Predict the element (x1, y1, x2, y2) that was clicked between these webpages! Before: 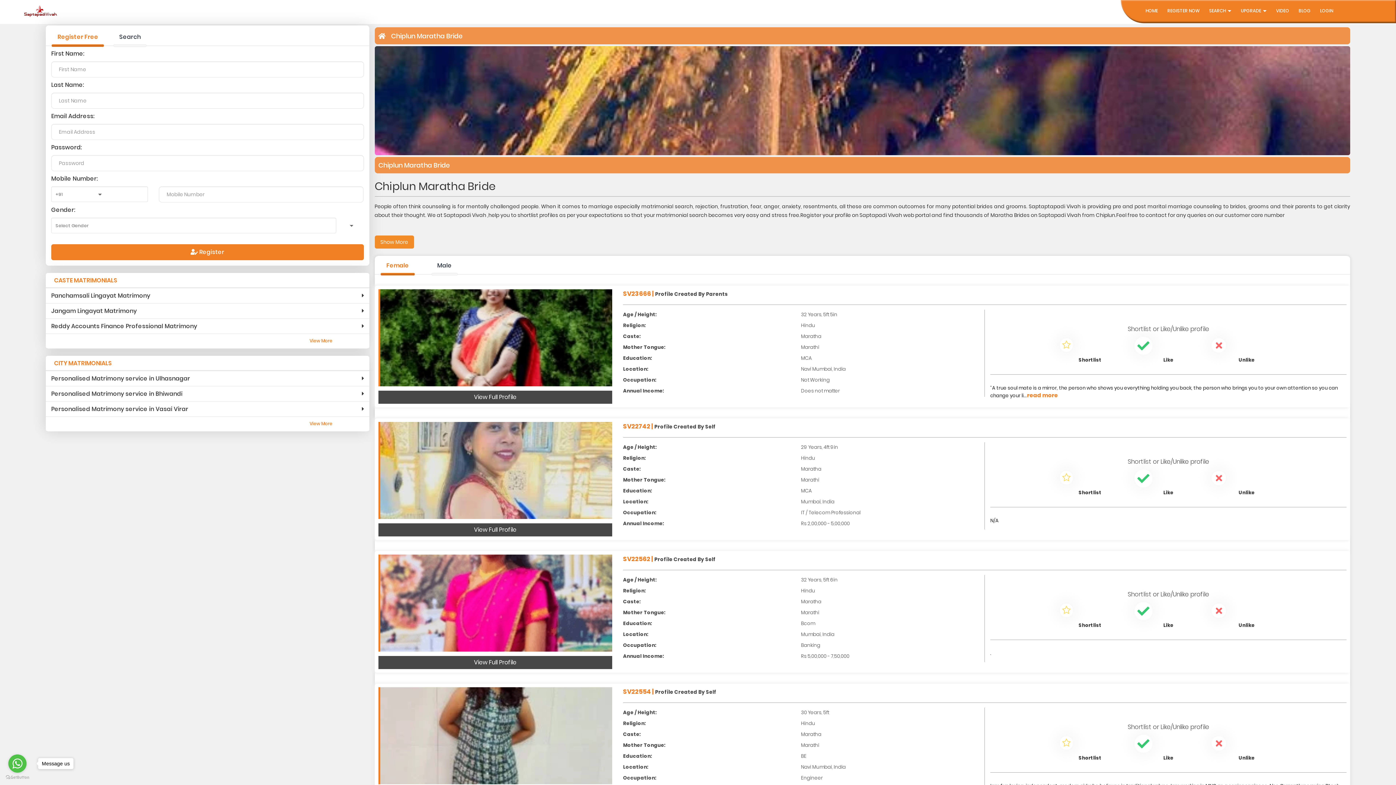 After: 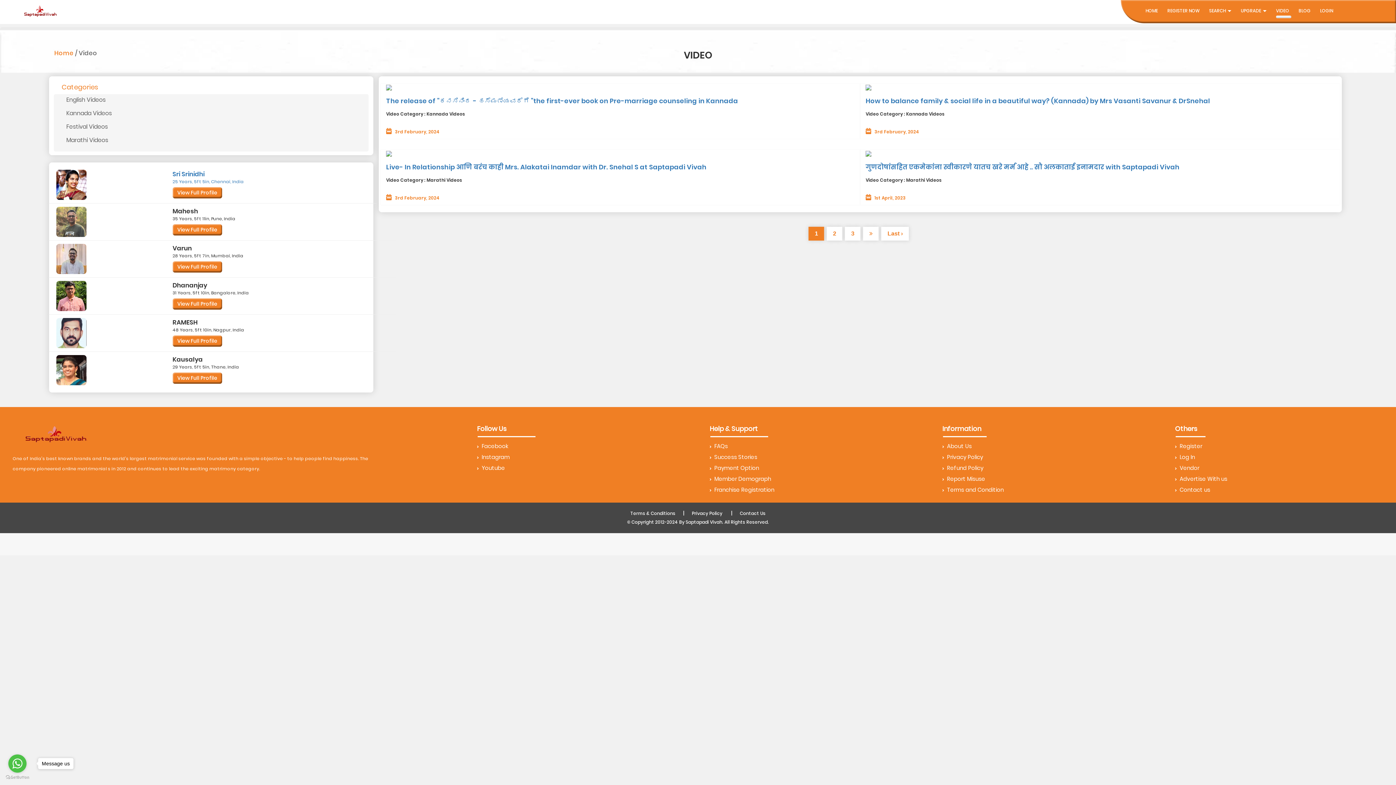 Action: bbox: (1276, 1, 1289, 20) label: VIDEO